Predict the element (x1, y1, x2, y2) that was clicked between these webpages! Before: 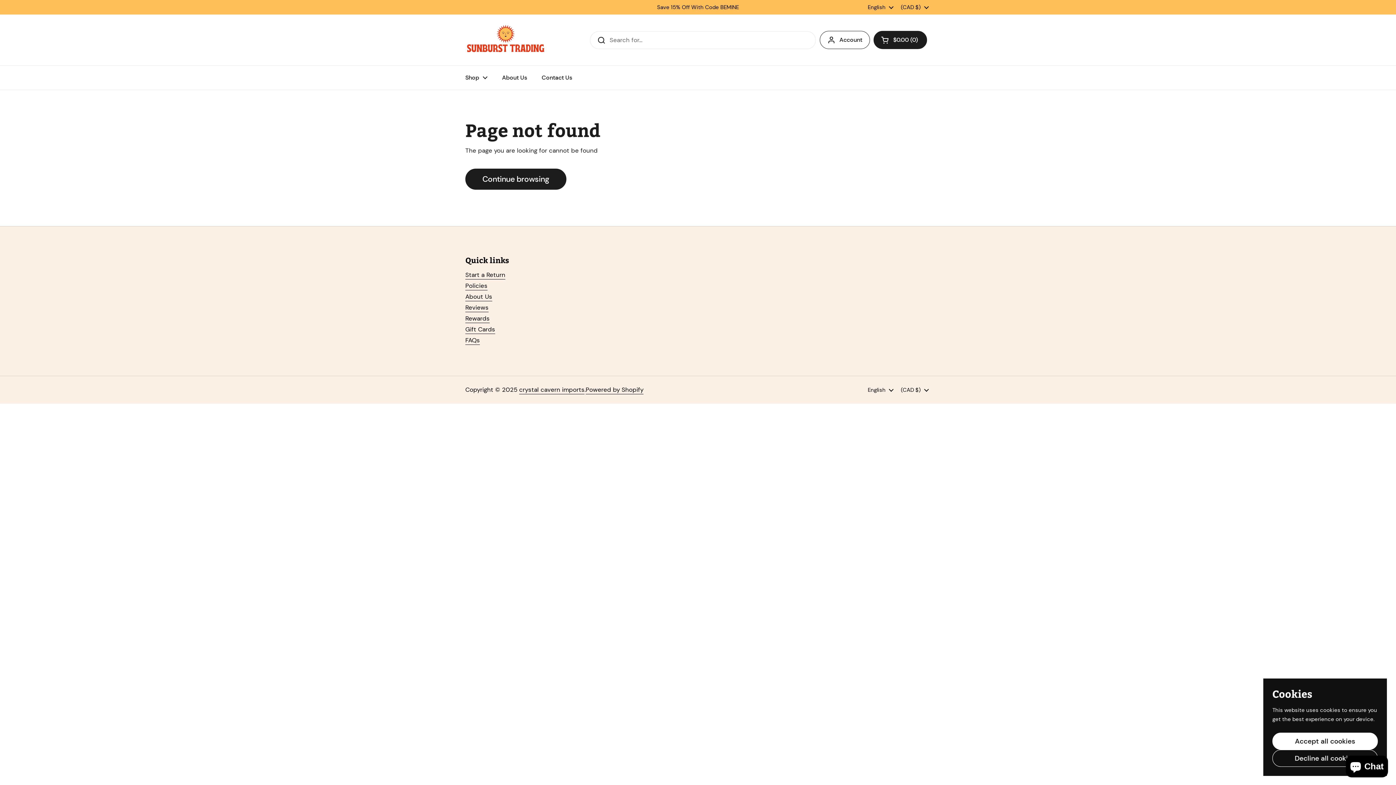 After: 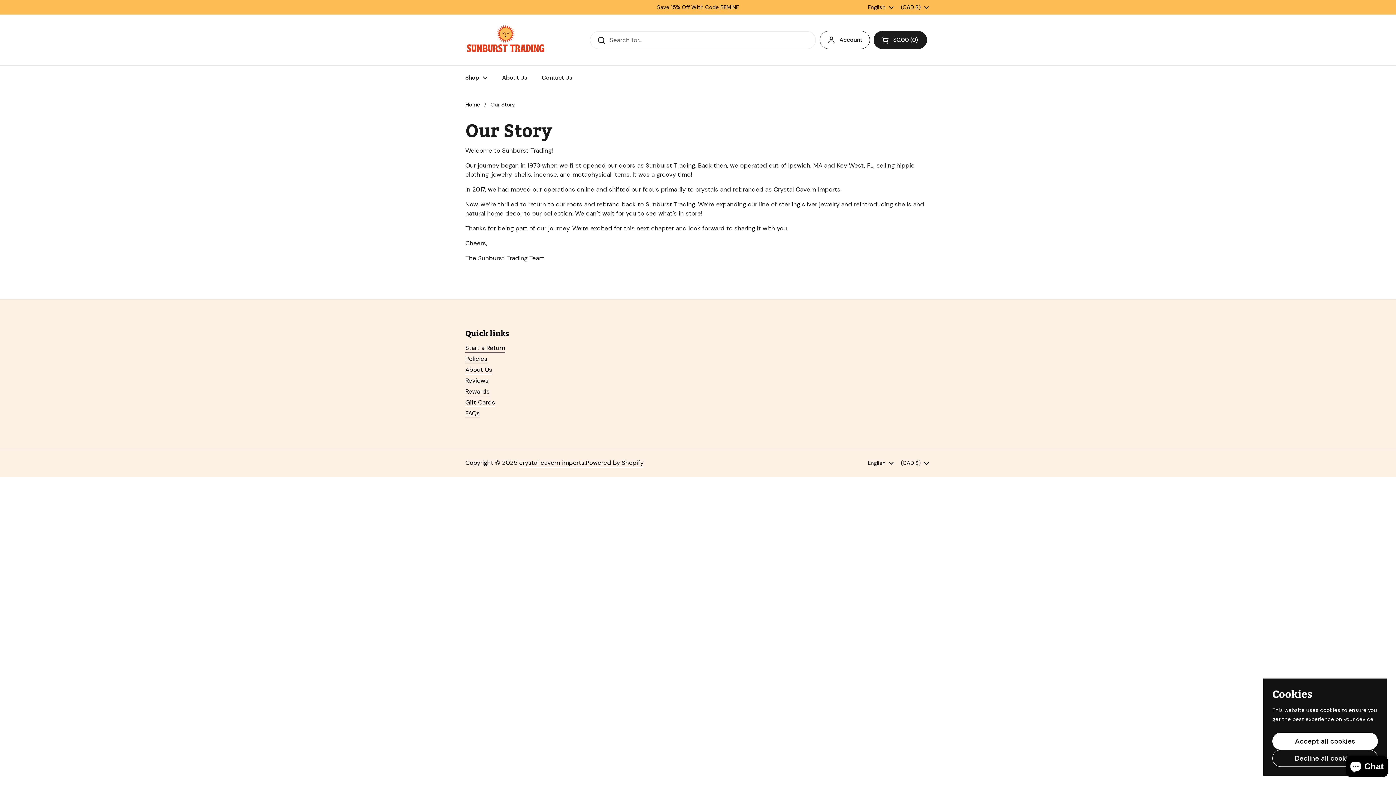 Action: bbox: (494, 69, 534, 86) label: About Us